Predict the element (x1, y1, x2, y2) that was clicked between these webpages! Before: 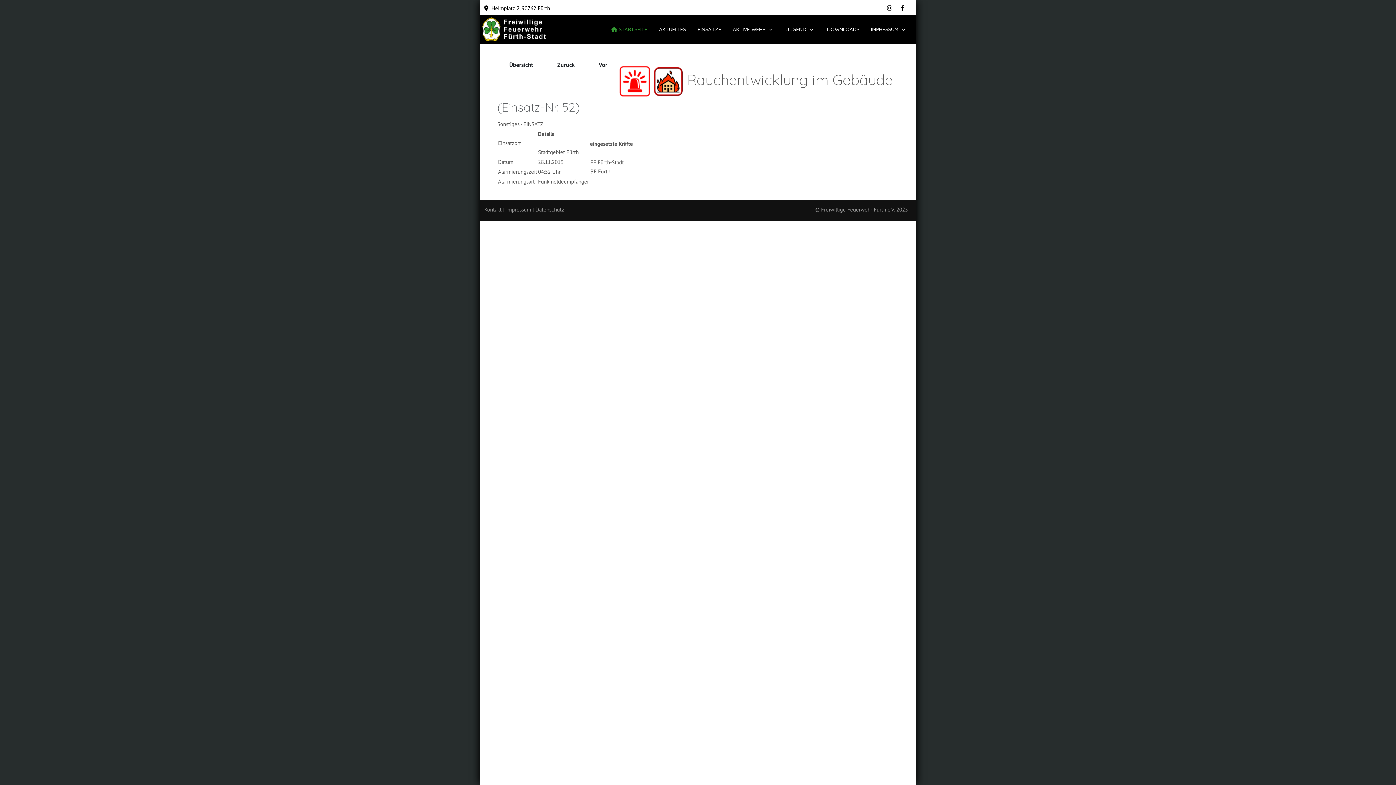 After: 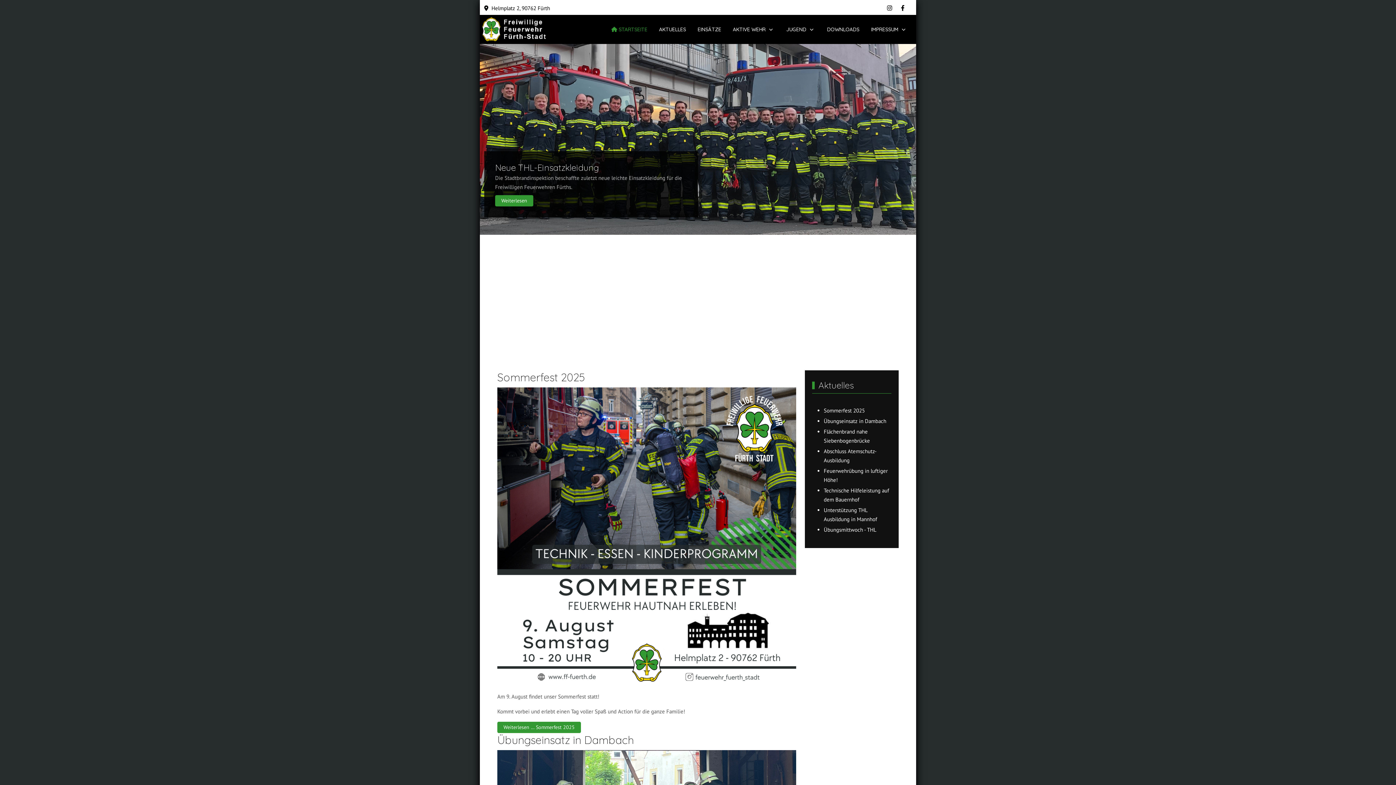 Action: bbox: (497, 57, 545, 72) label: Übersicht